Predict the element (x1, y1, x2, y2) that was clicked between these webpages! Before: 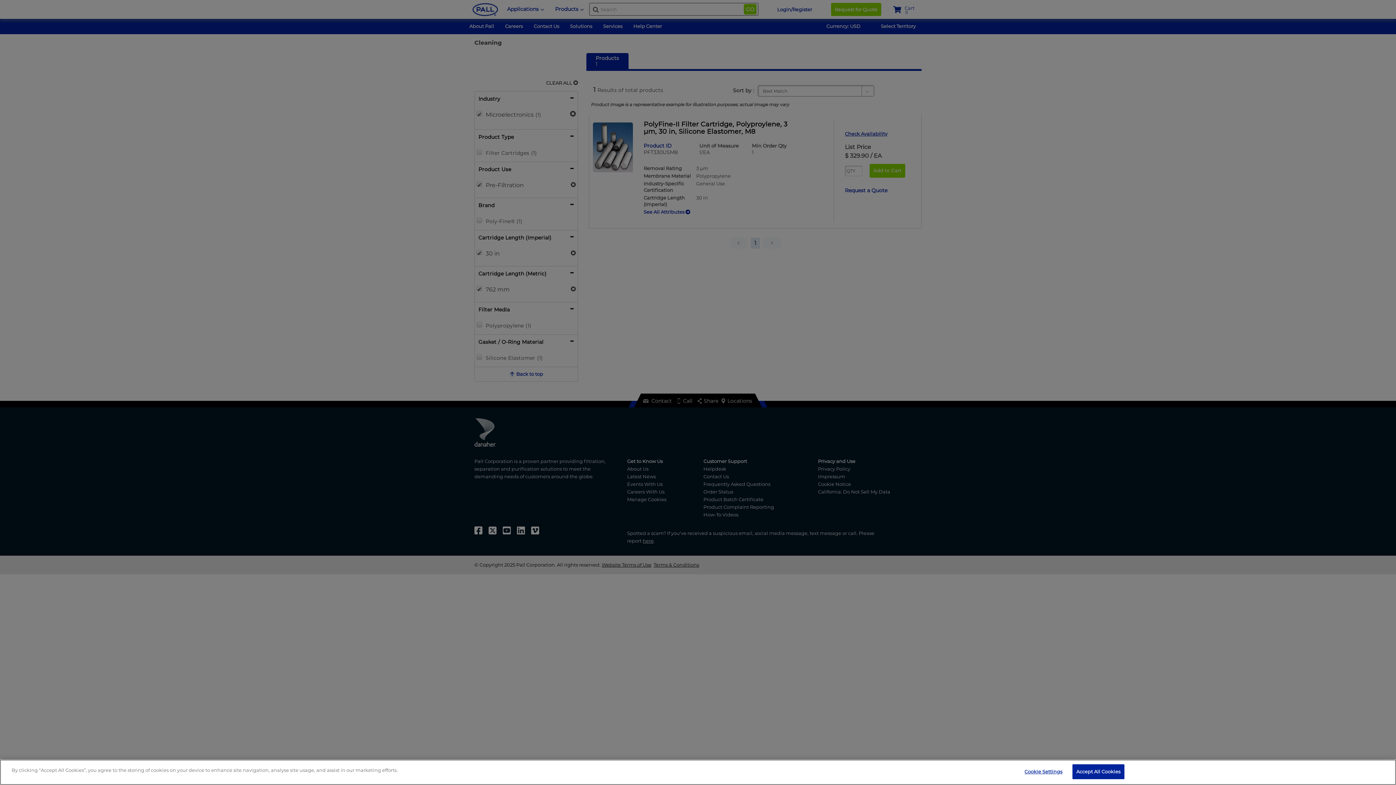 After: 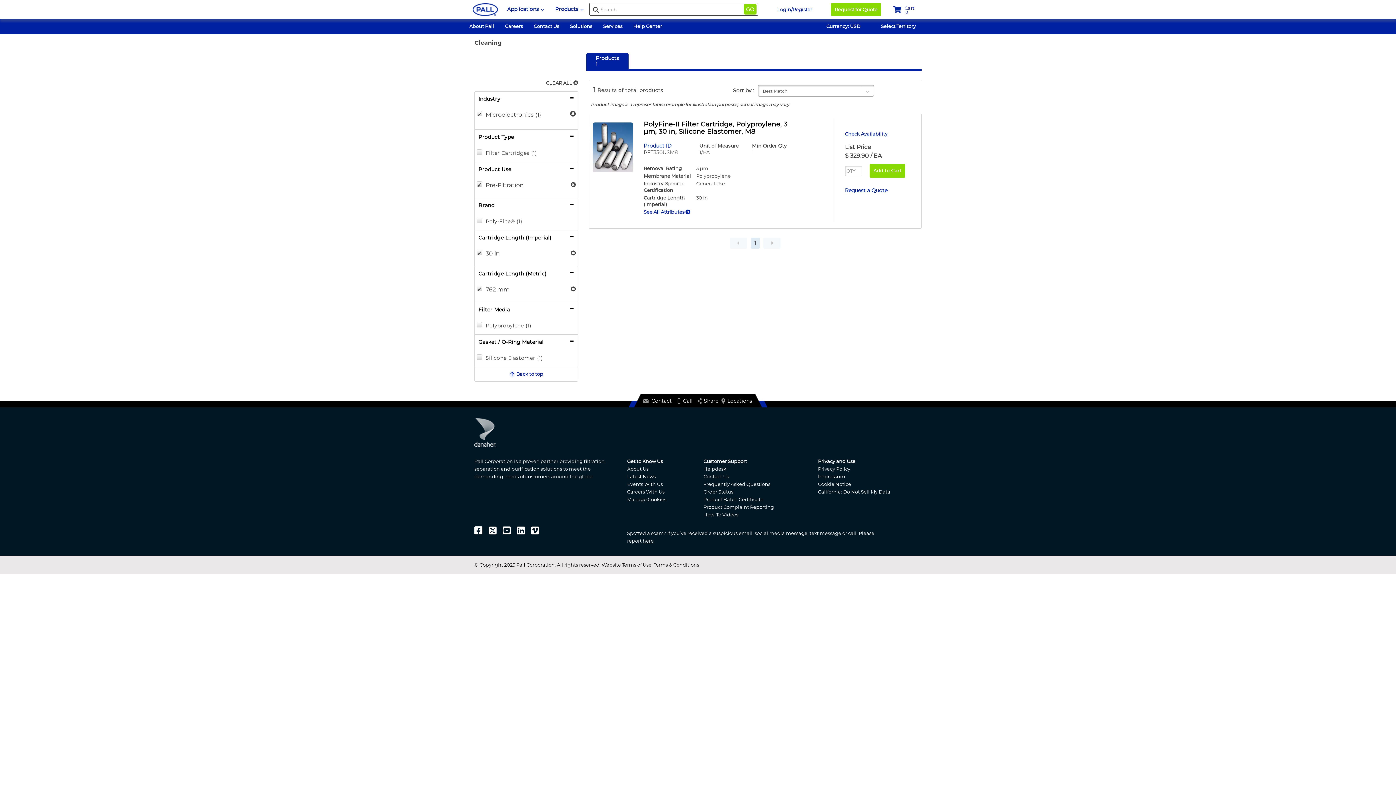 Action: label: Accept All Cookies bbox: (1072, 764, 1124, 779)